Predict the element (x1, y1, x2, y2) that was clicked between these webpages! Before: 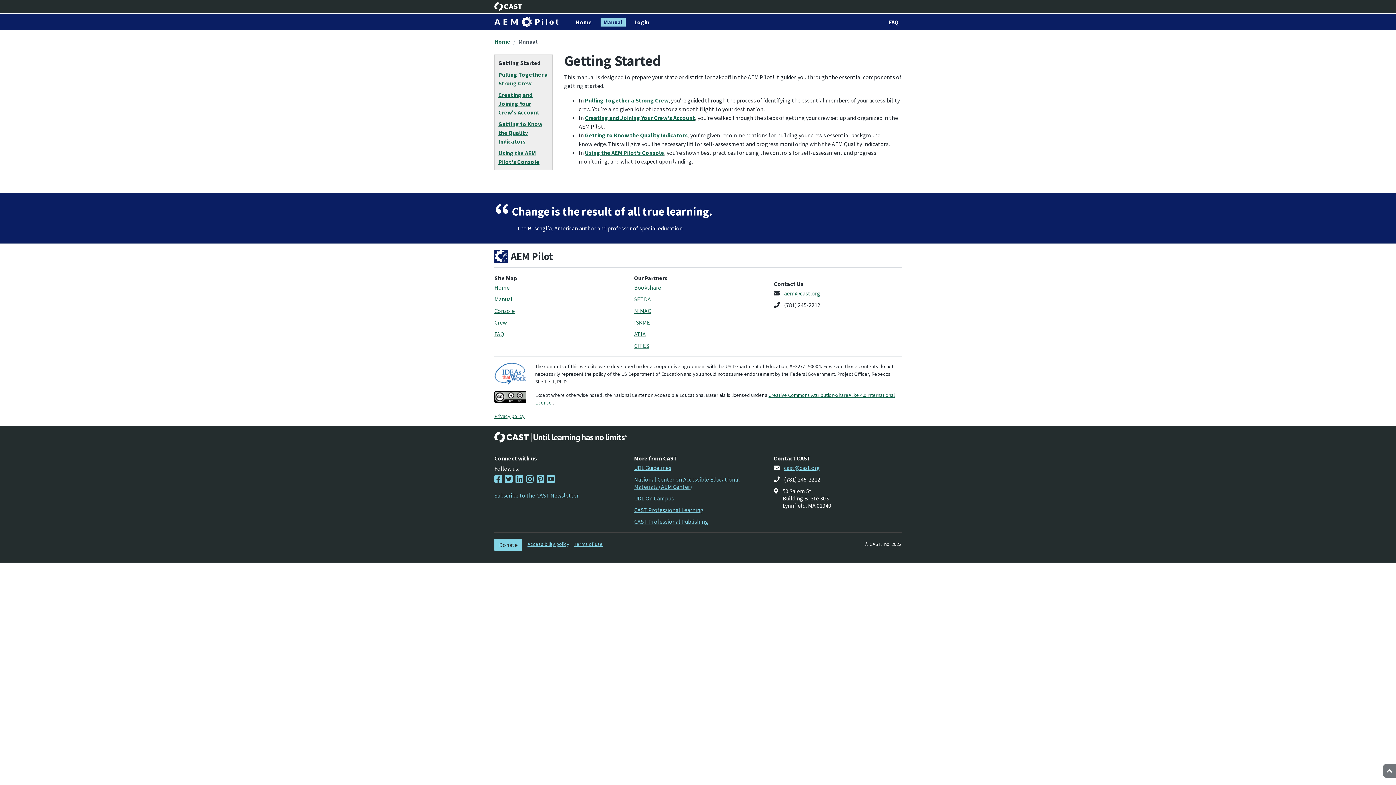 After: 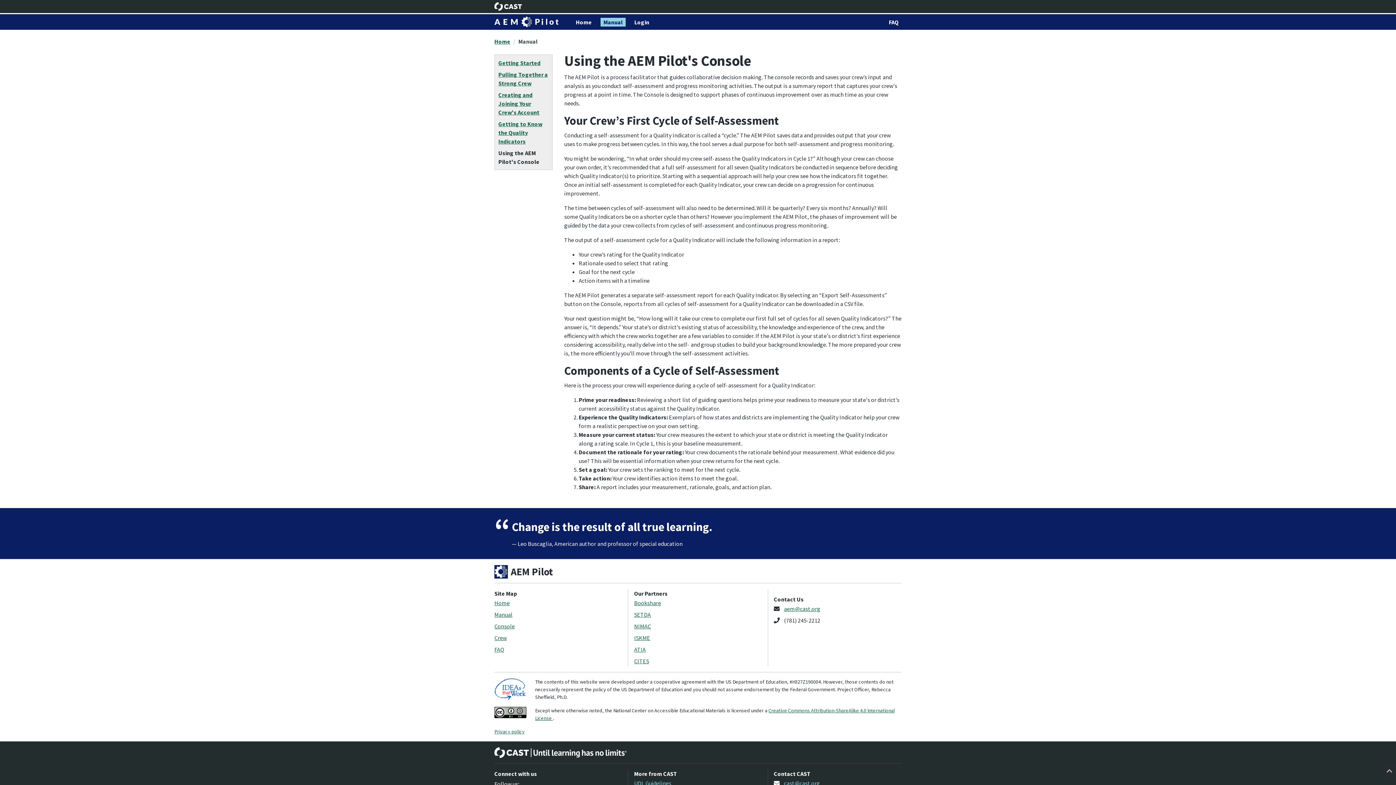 Action: label: Using the AEM Pilot’s Console bbox: (585, 149, 664, 156)